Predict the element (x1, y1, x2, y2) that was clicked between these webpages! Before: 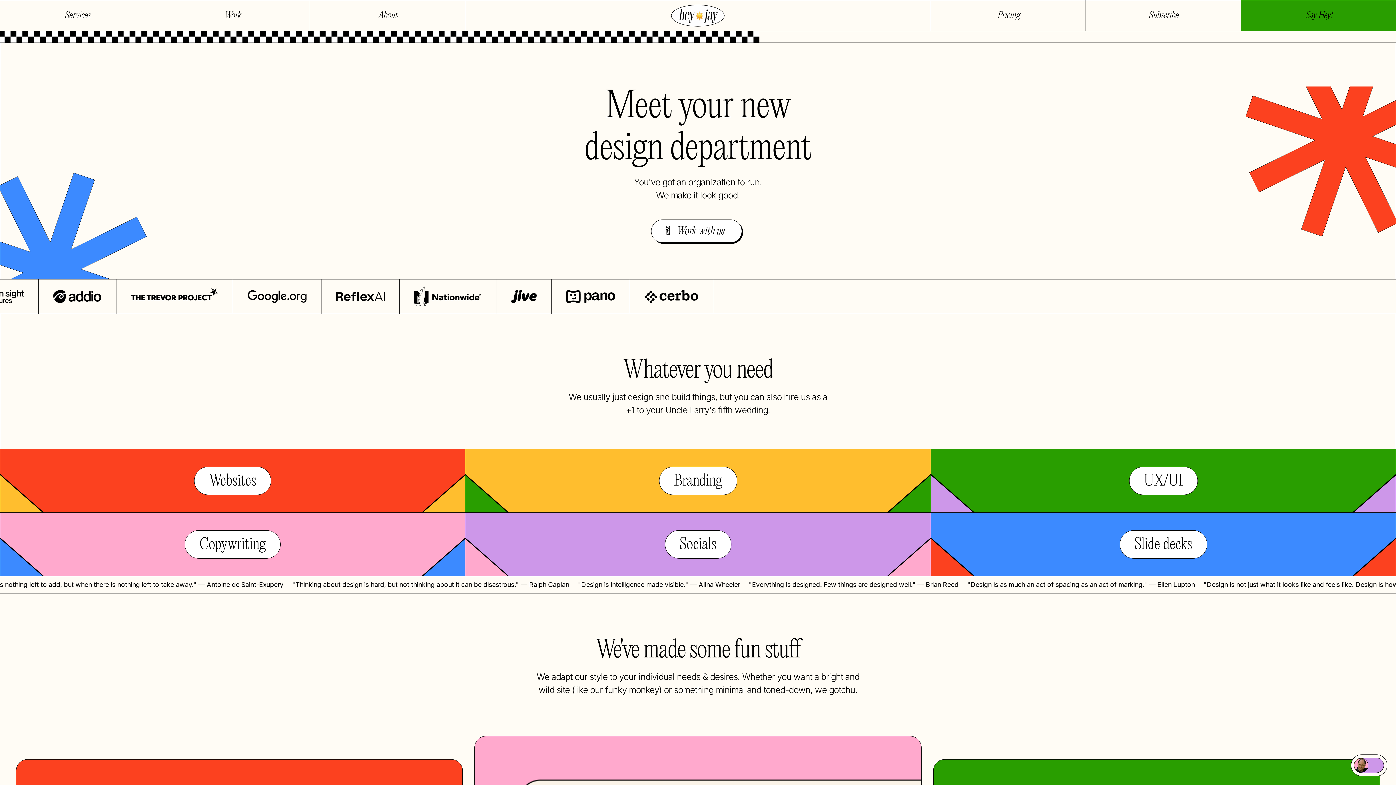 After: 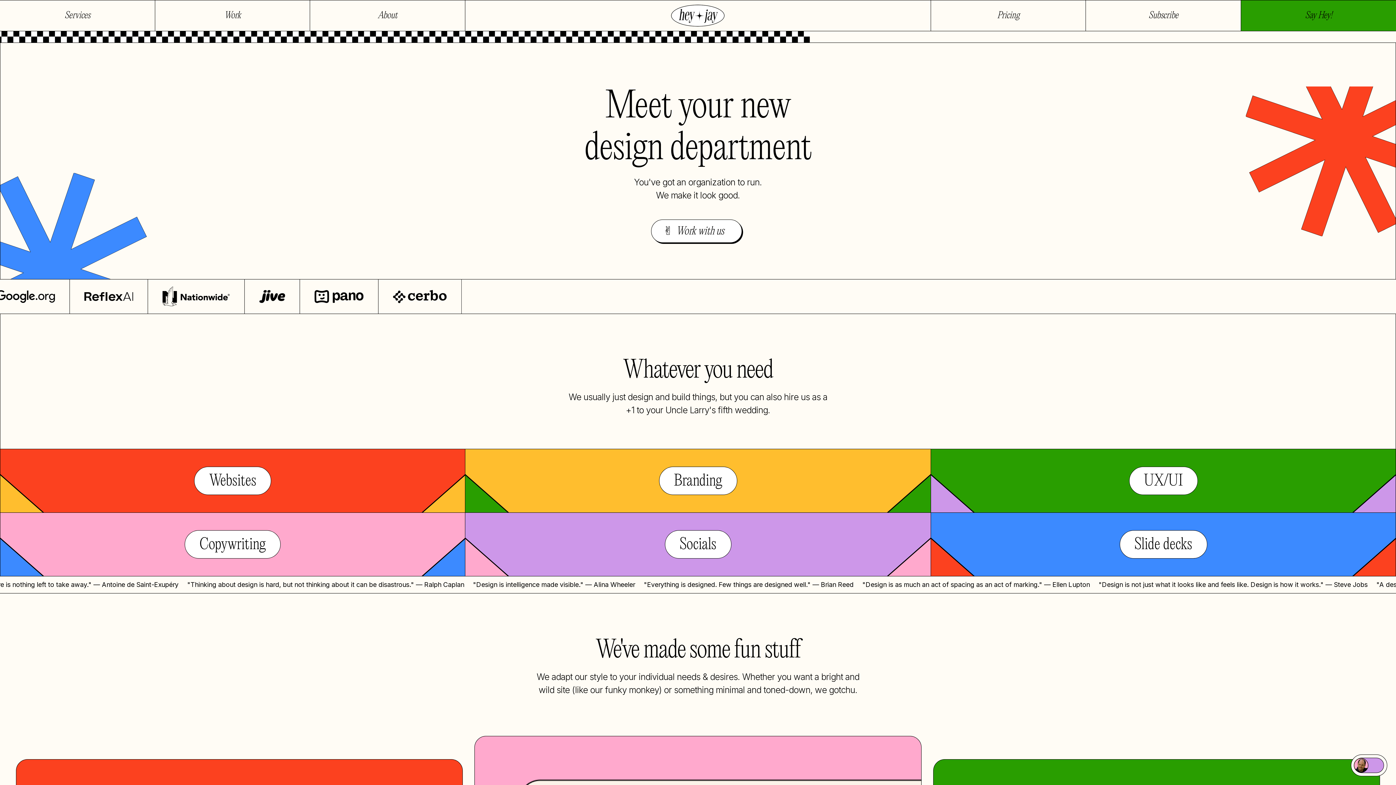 Action: label: home bbox: (671, 4, 724, 26)